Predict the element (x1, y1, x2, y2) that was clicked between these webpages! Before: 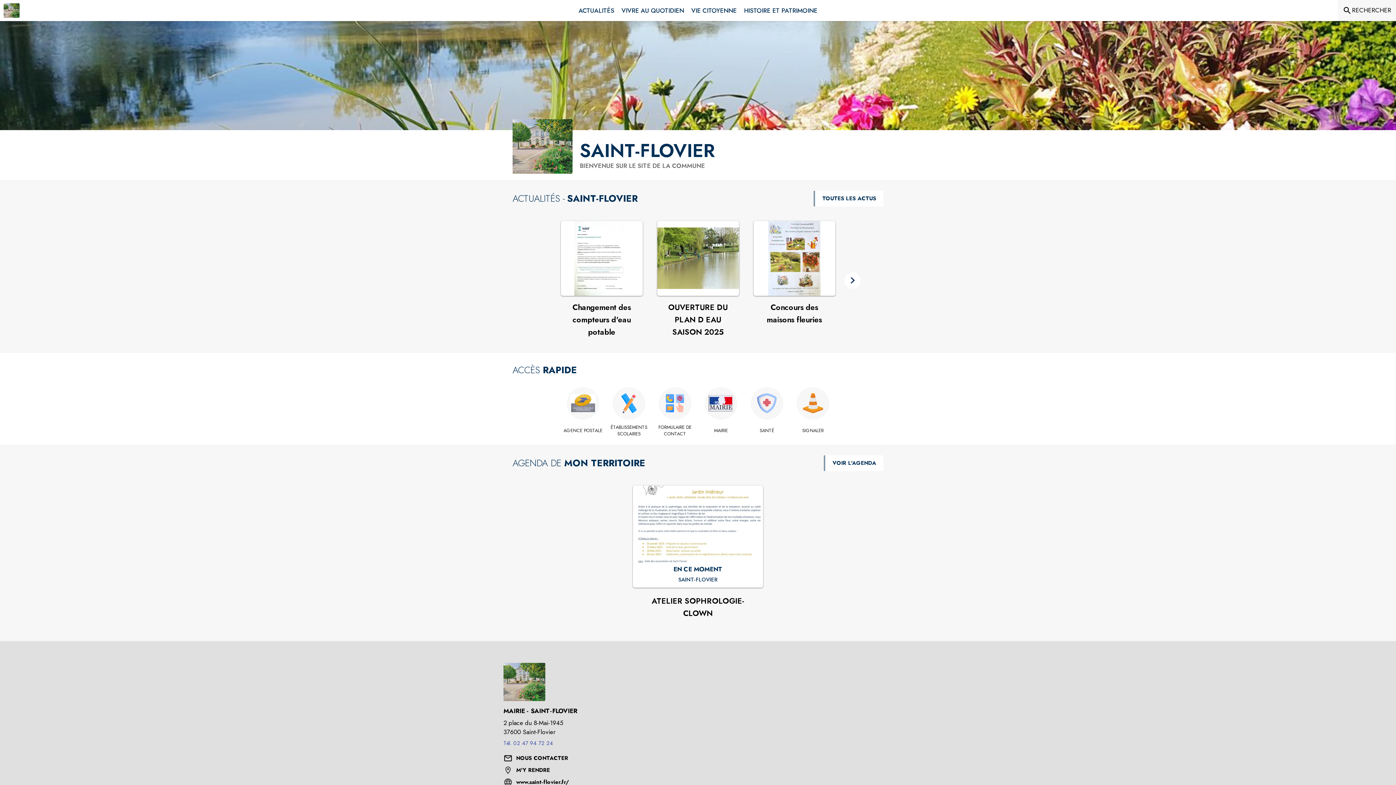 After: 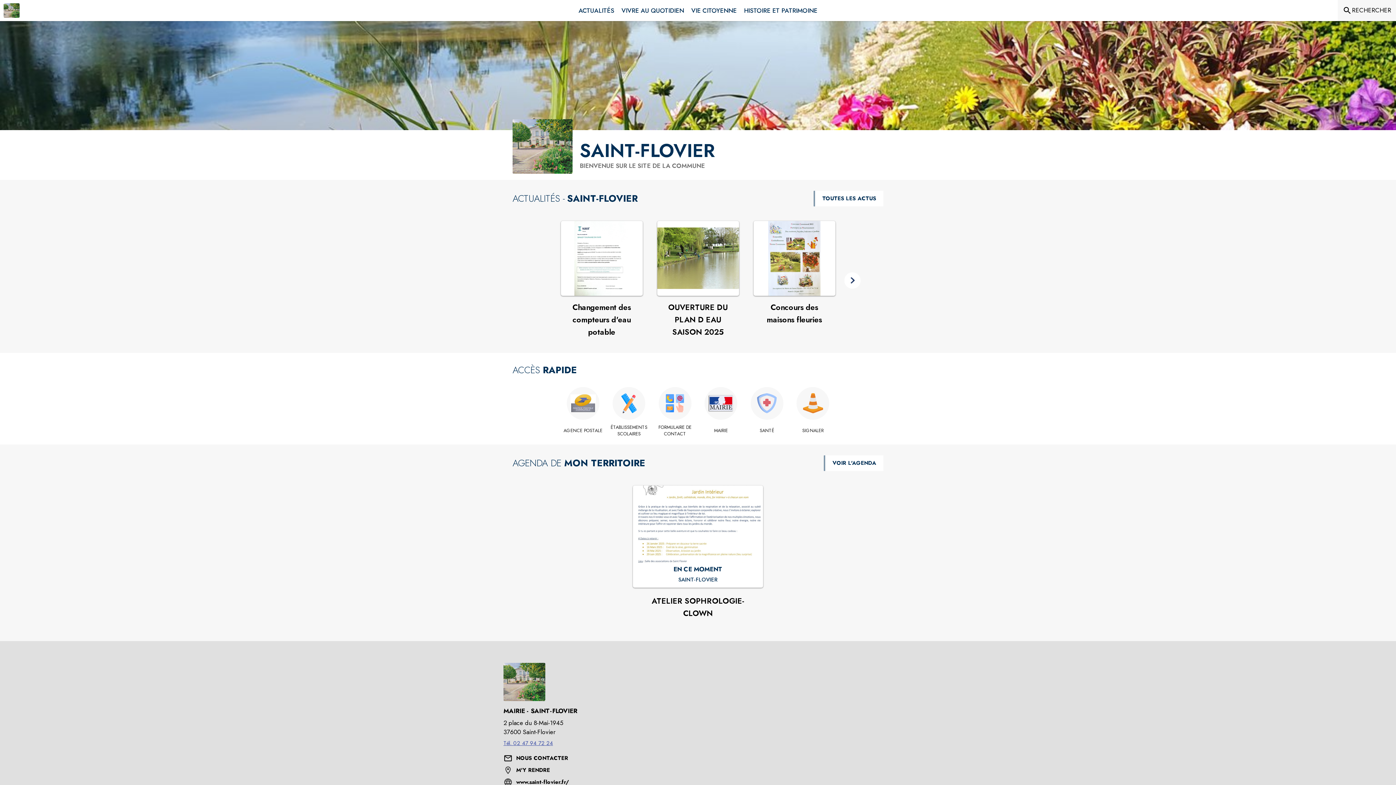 Action: bbox: (503, 739, 553, 747) label: Appeler le Tél. 02 47 94 72 24